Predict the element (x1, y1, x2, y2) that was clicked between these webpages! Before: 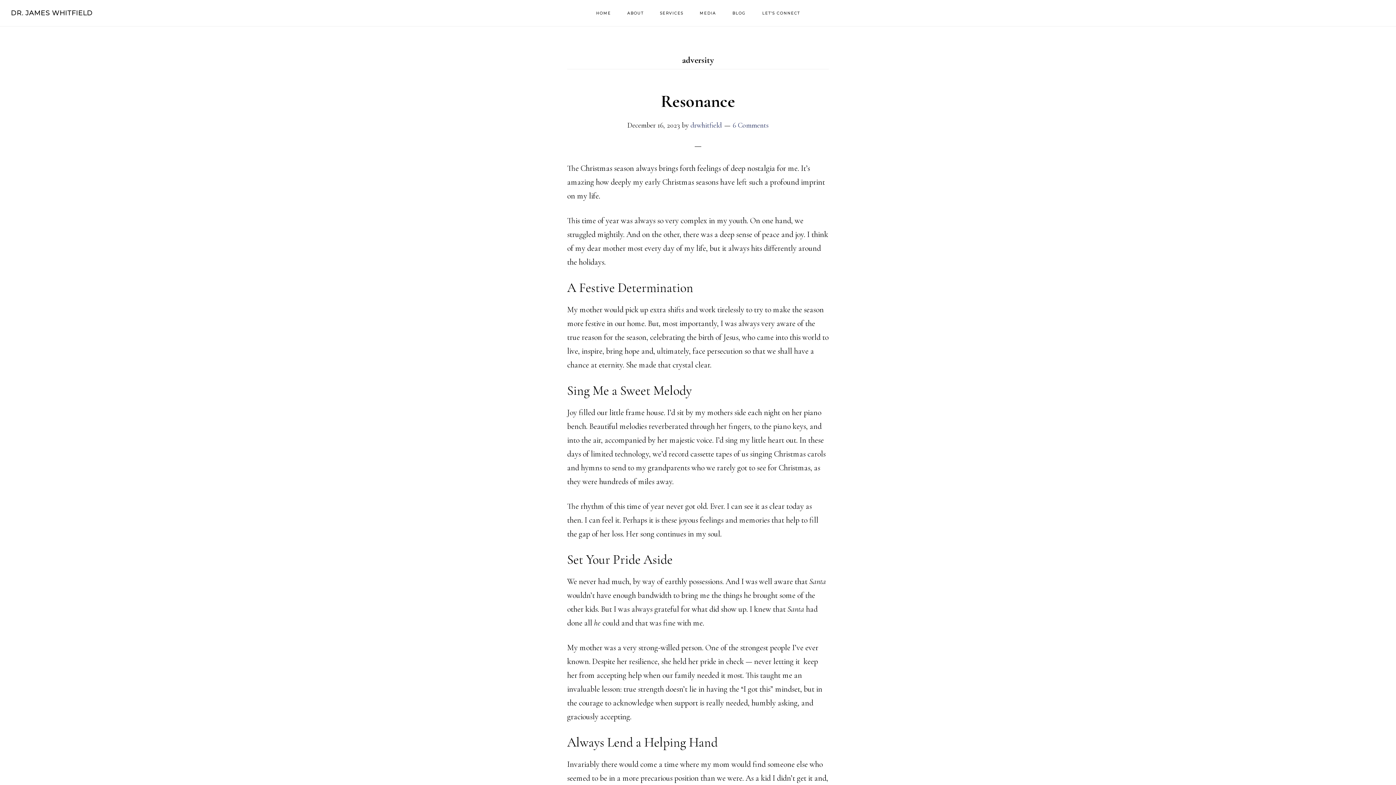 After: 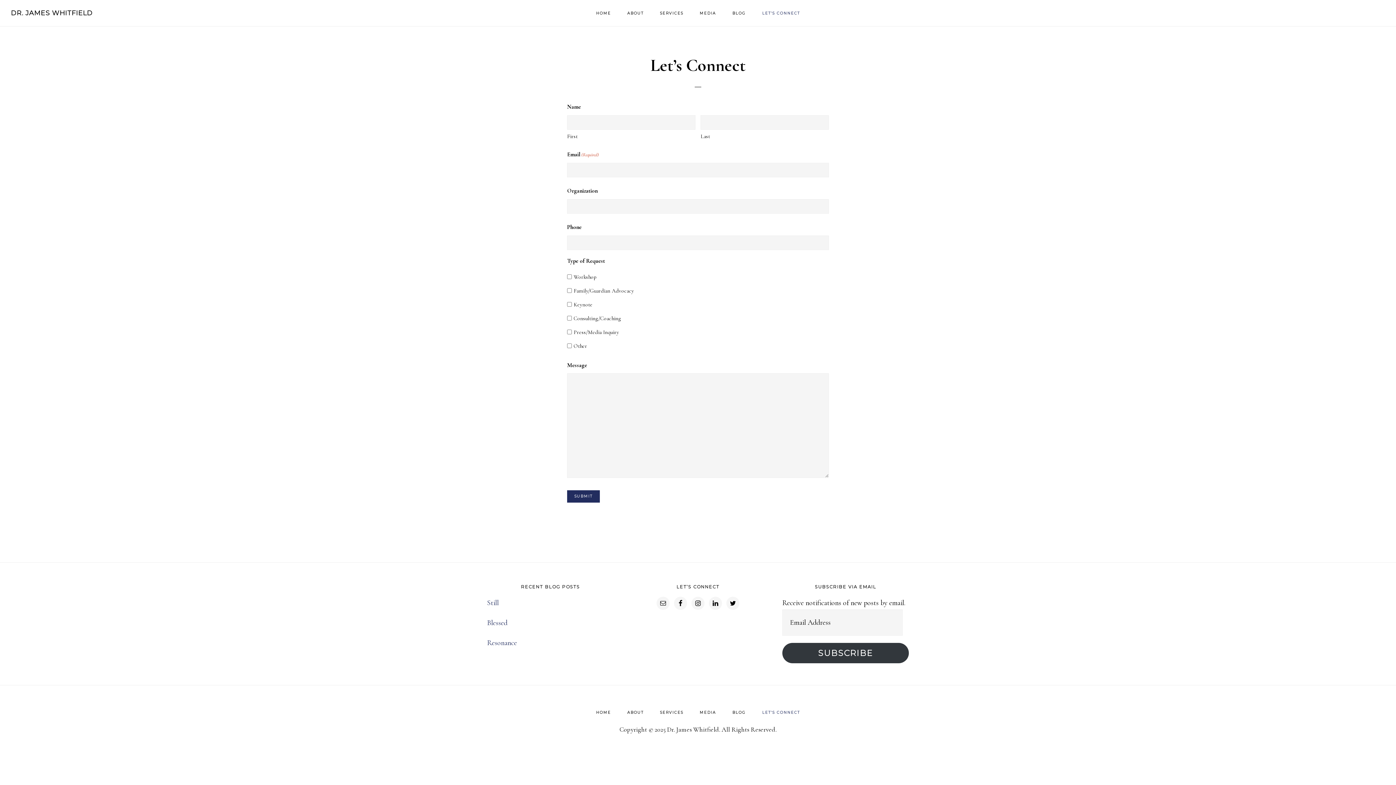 Action: label: LET’S CONNECT bbox: (755, 0, 807, 26)